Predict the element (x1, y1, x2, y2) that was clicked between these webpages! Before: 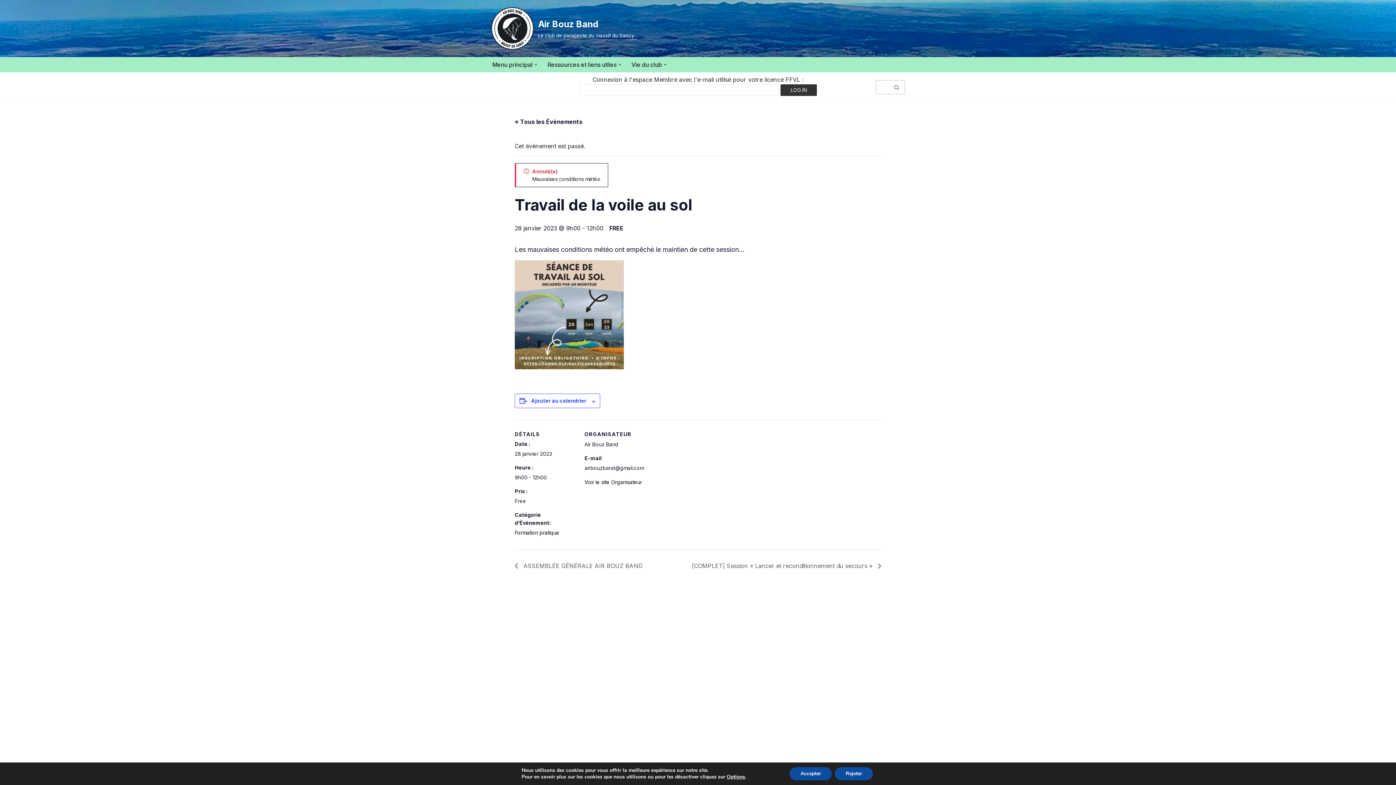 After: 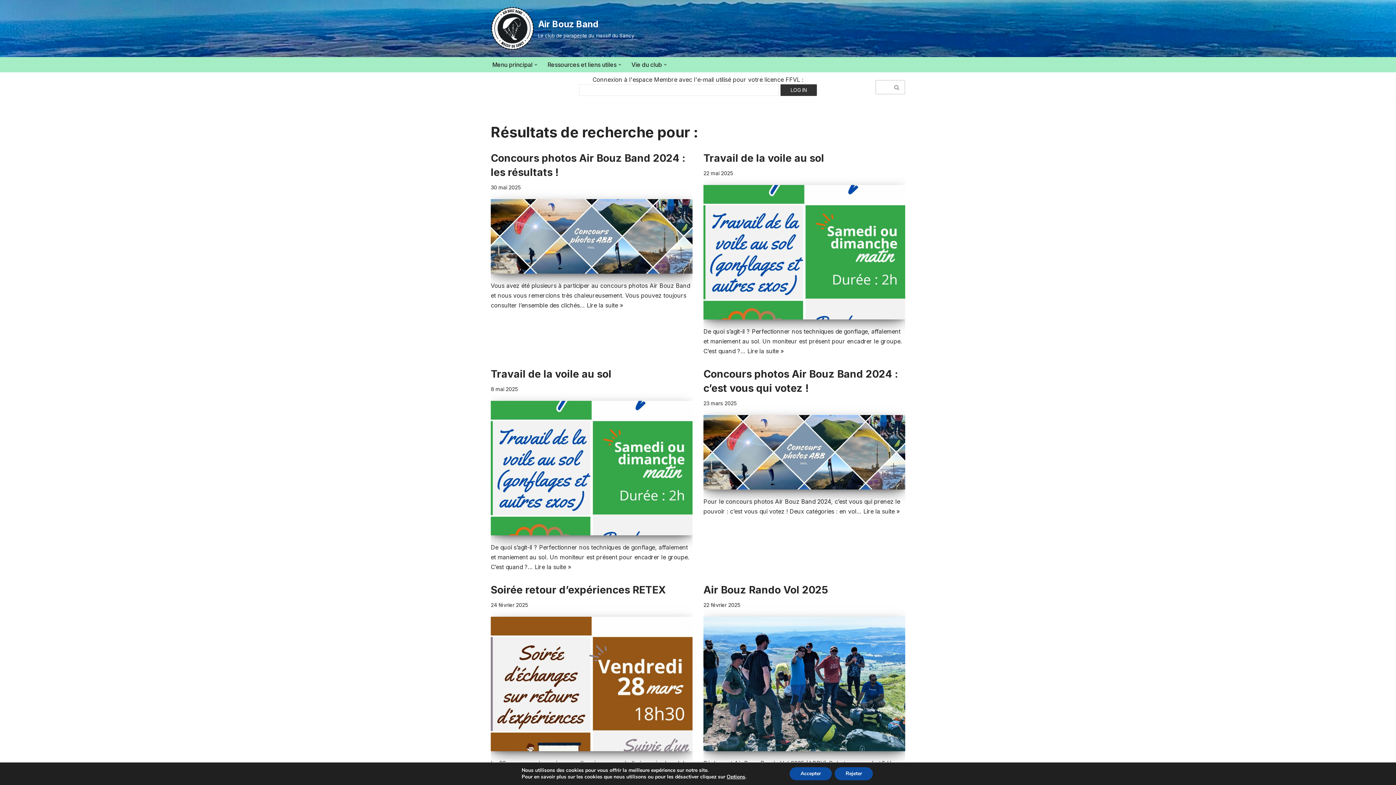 Action: bbox: (889, 80, 905, 94) label: Rechercher